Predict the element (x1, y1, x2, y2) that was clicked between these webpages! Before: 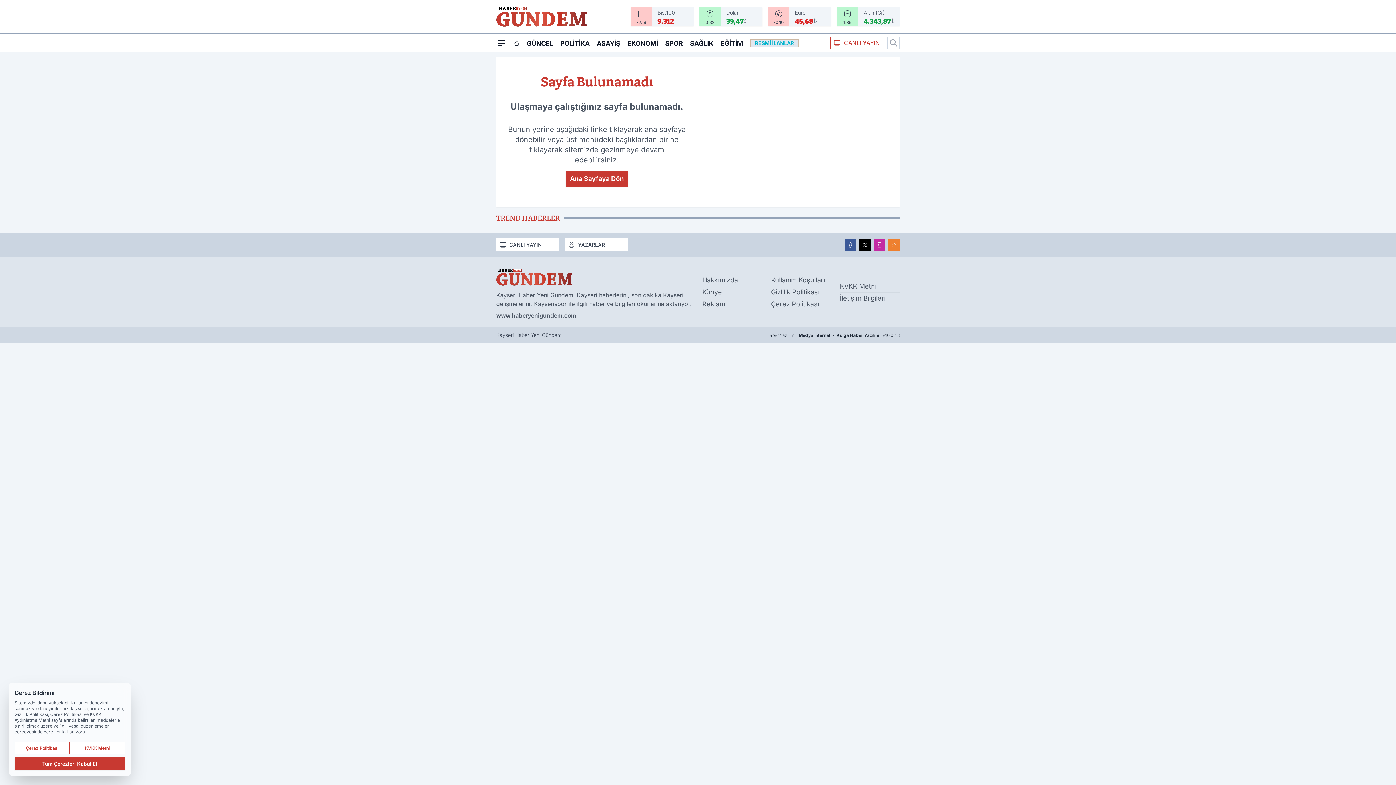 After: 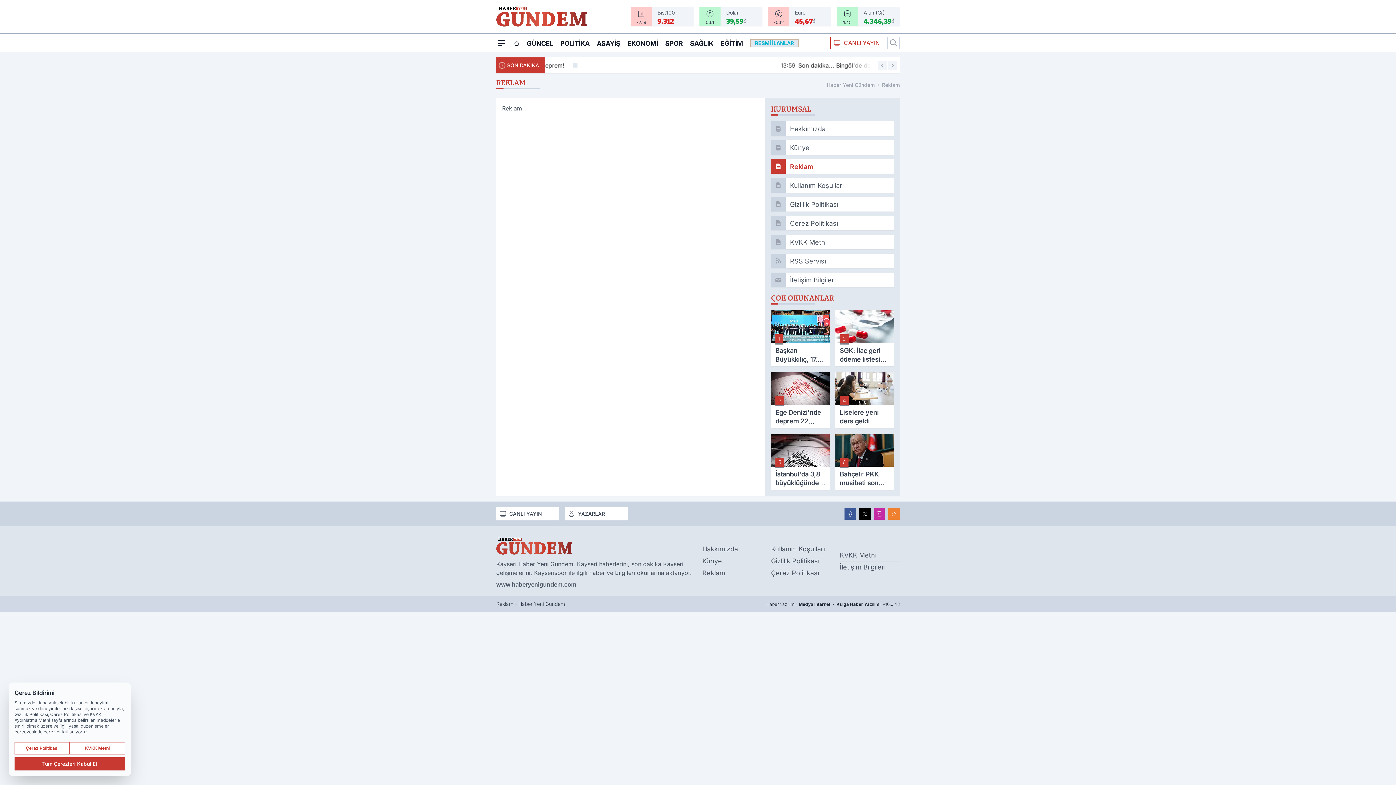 Action: bbox: (702, 300, 725, 308) label: Reklam